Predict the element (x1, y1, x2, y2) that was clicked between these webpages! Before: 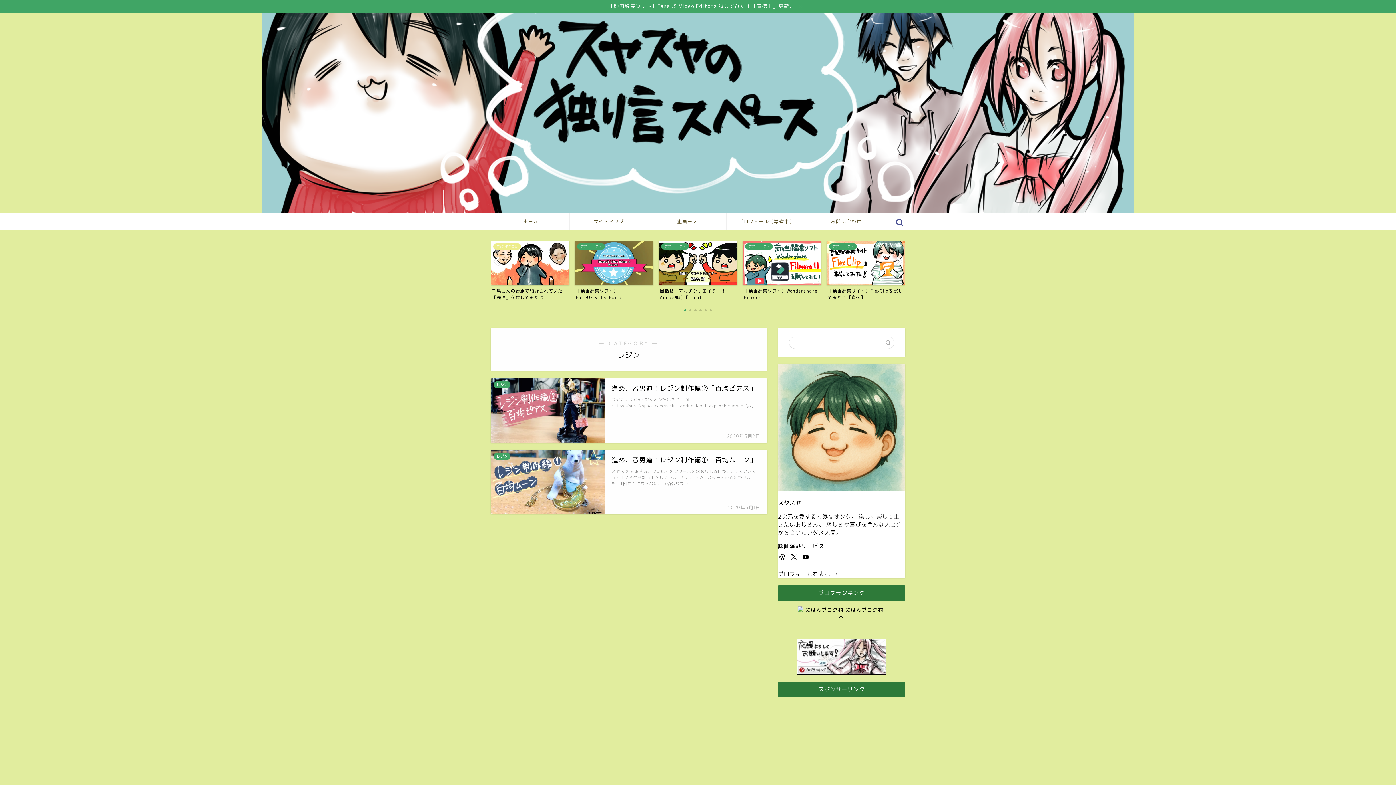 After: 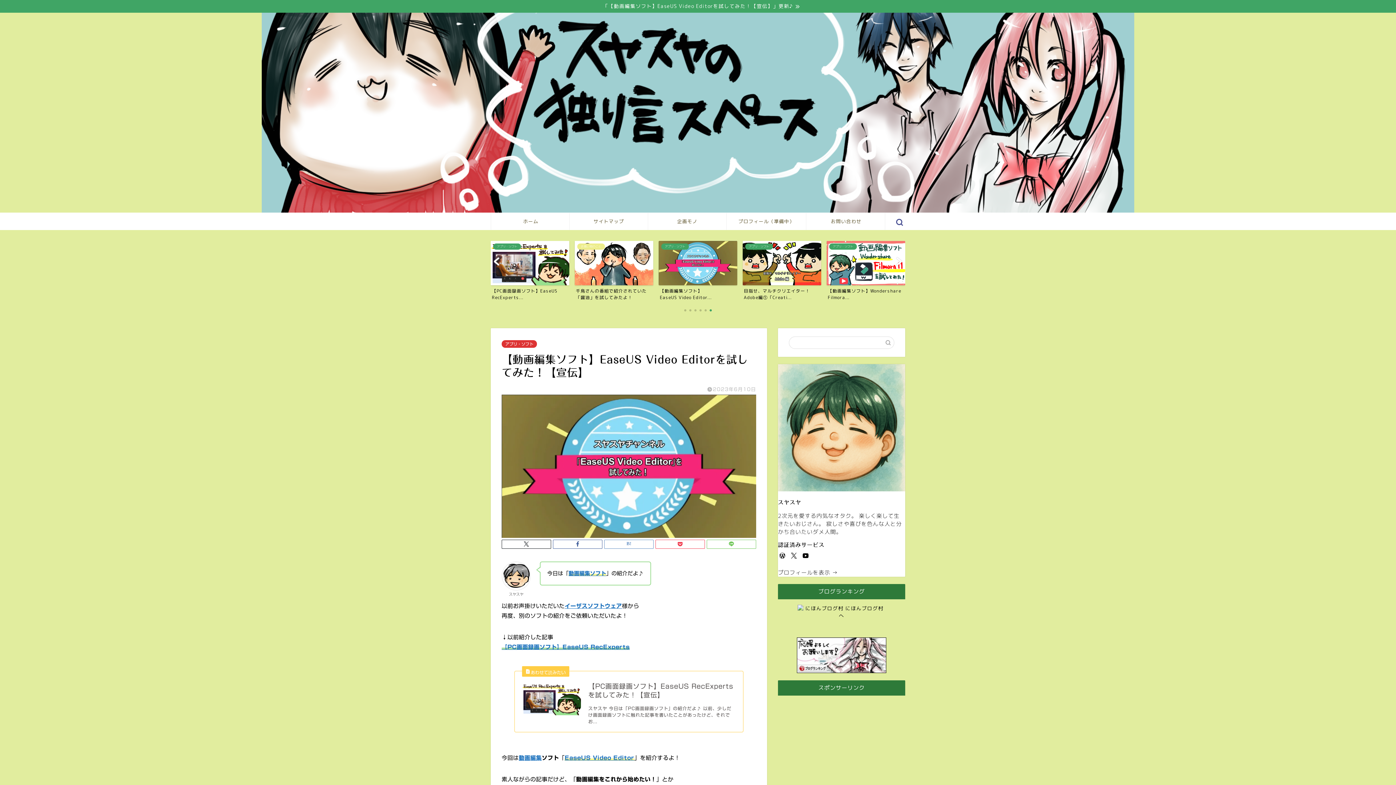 Action: label: 「【動画編集ソフト】EaseUS Video Editorを試してみた！【宣伝】」更新♪ bbox: (0, 0, 1396, 12)